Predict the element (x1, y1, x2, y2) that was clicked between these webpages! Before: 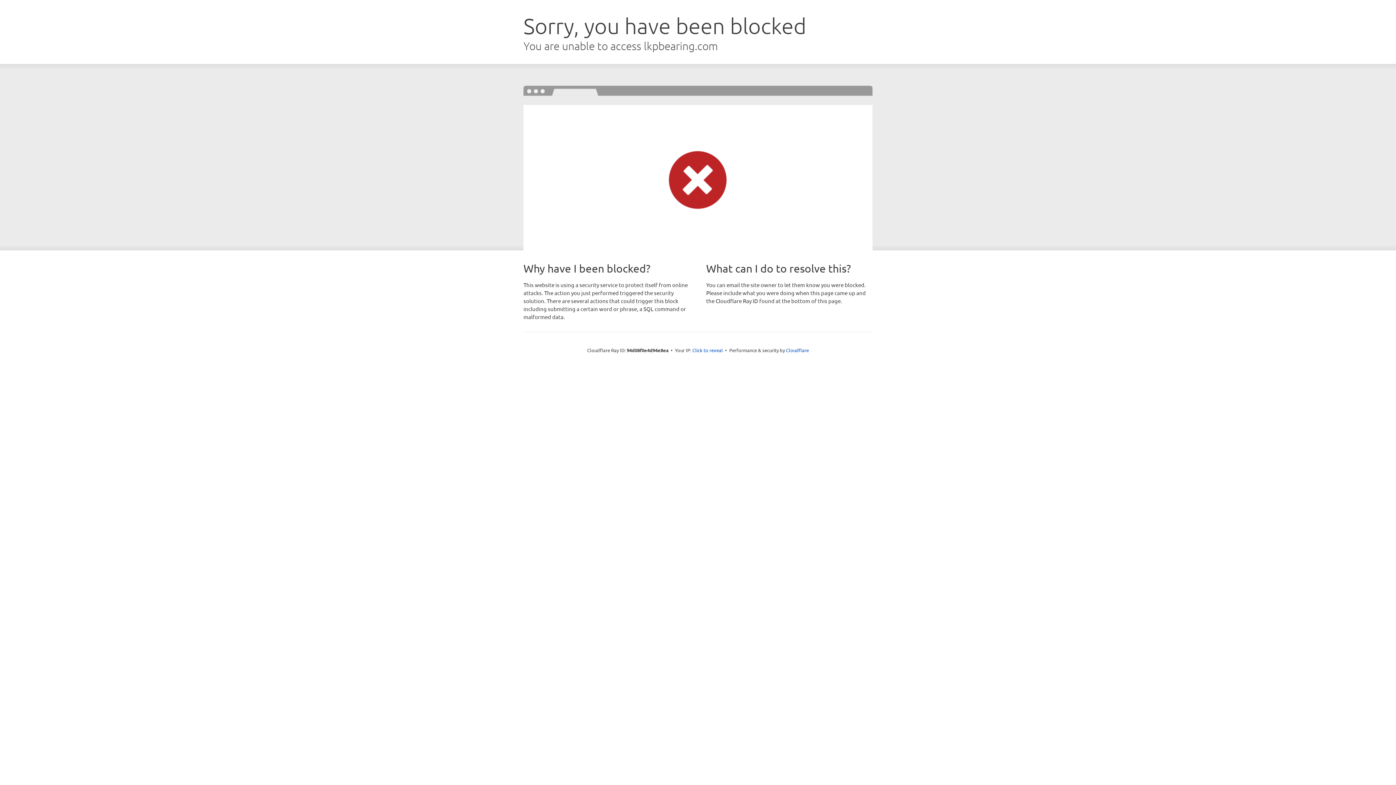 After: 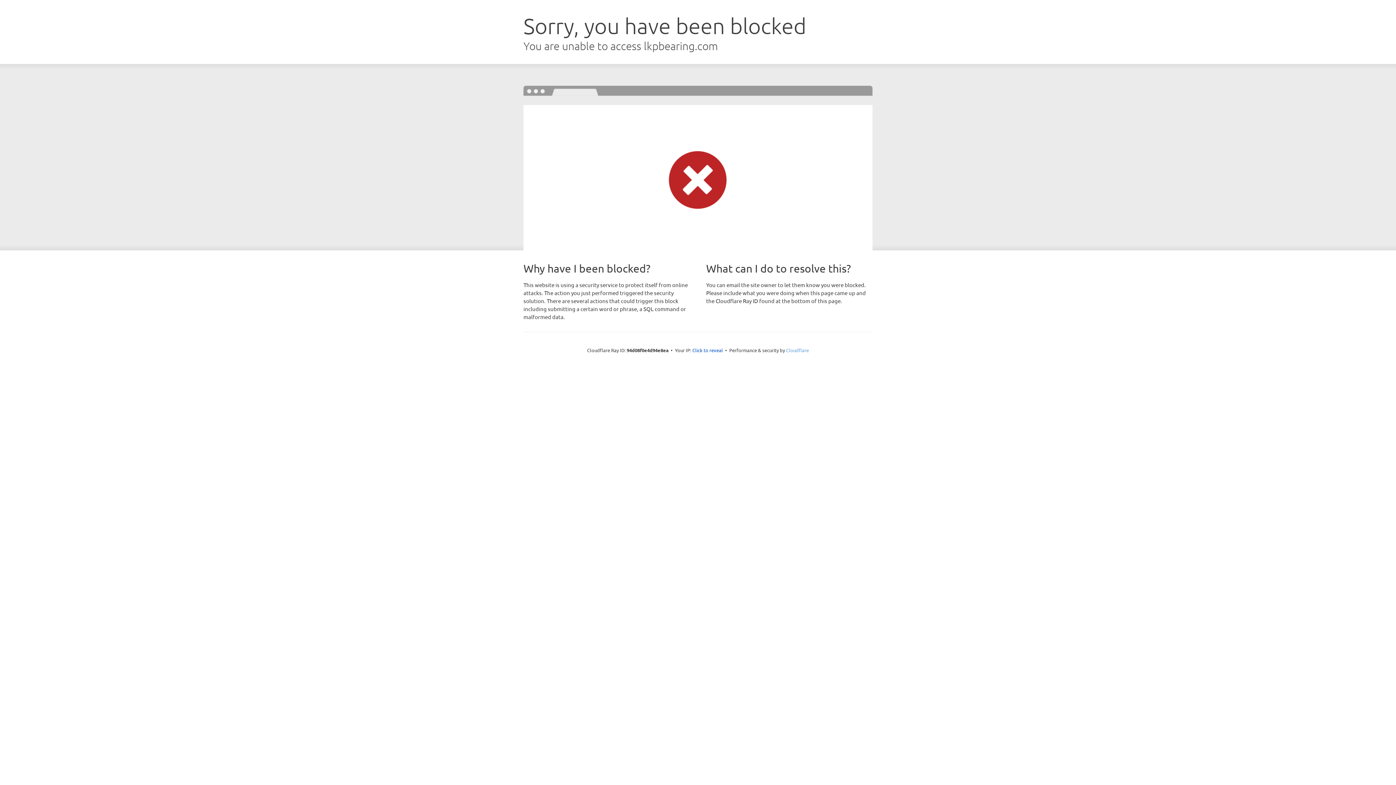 Action: label: Cloudflare bbox: (786, 347, 809, 353)